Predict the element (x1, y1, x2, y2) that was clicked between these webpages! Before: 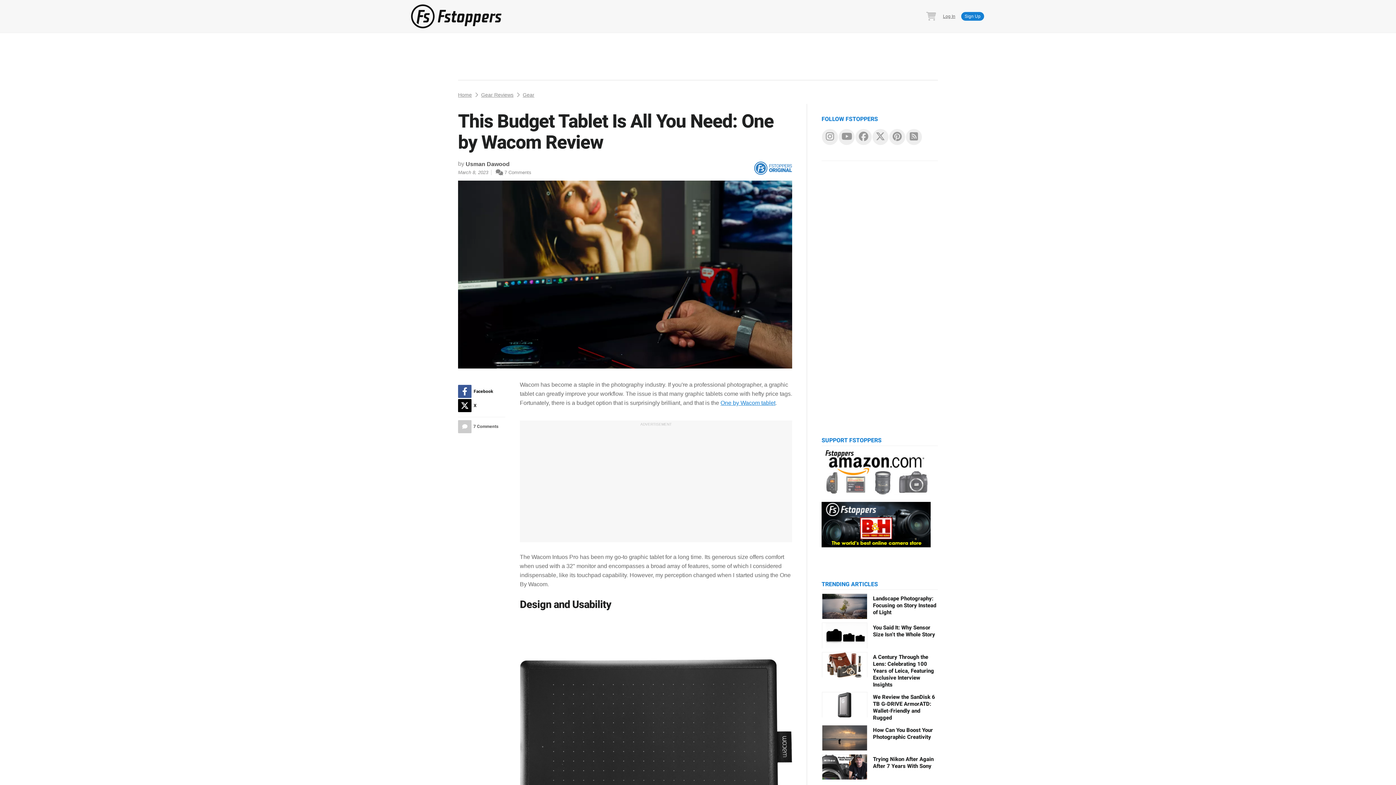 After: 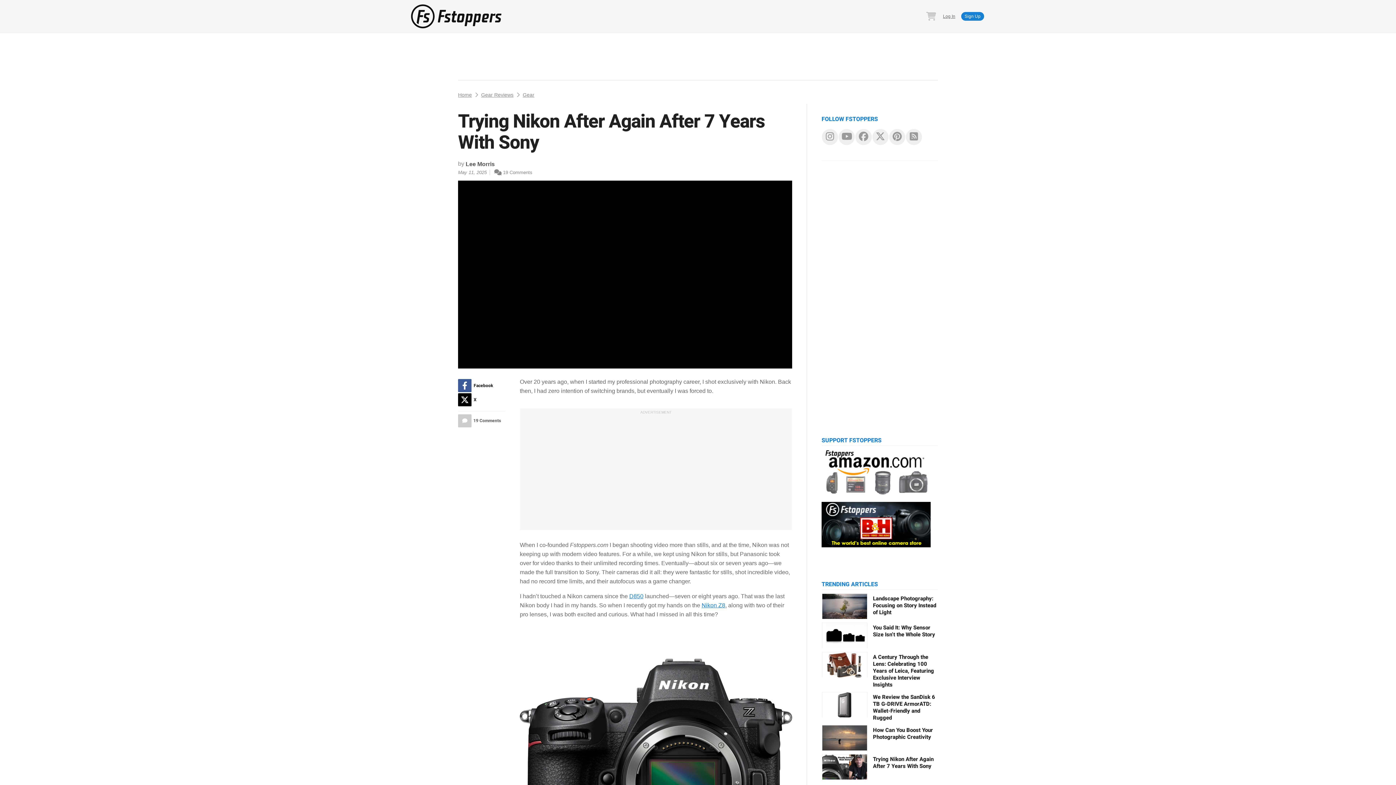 Action: bbox: (822, 754, 867, 780)